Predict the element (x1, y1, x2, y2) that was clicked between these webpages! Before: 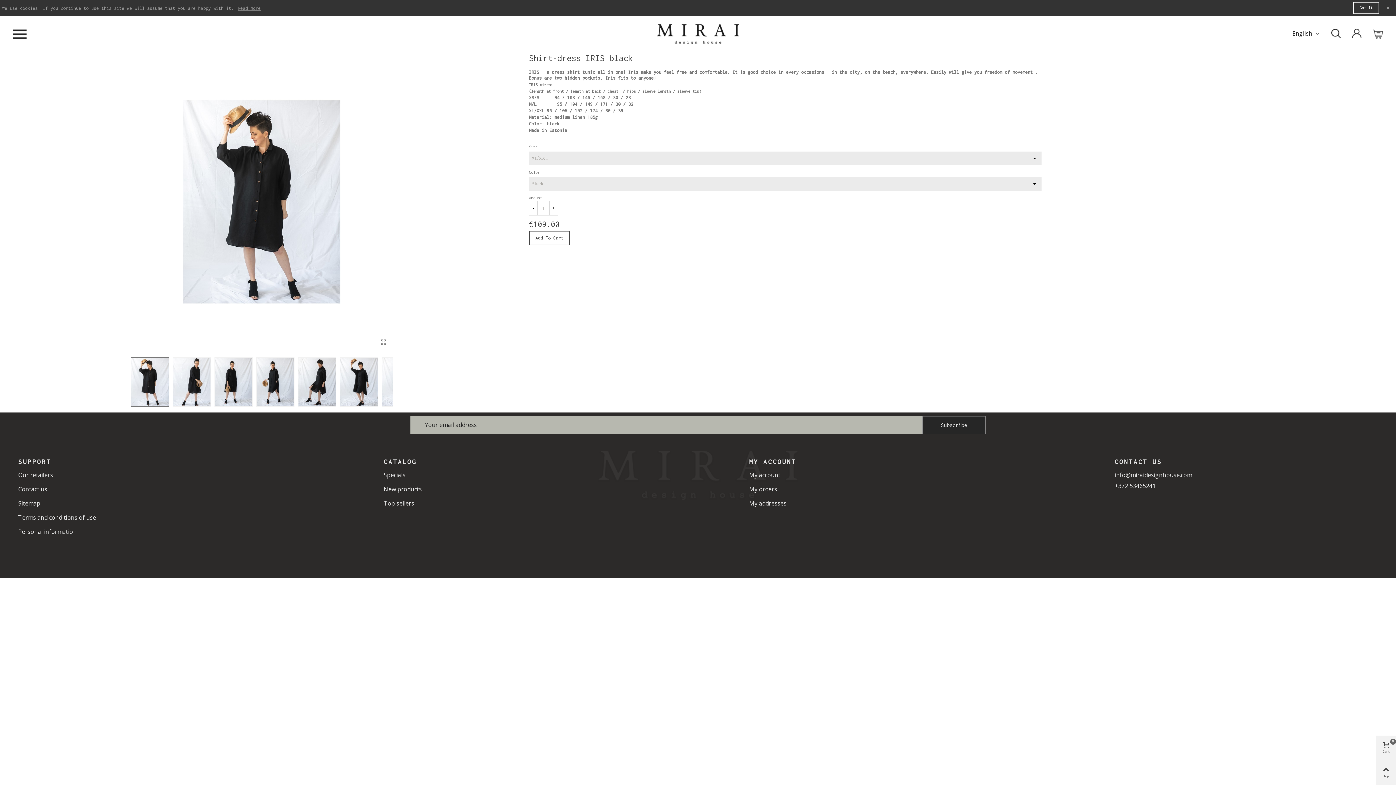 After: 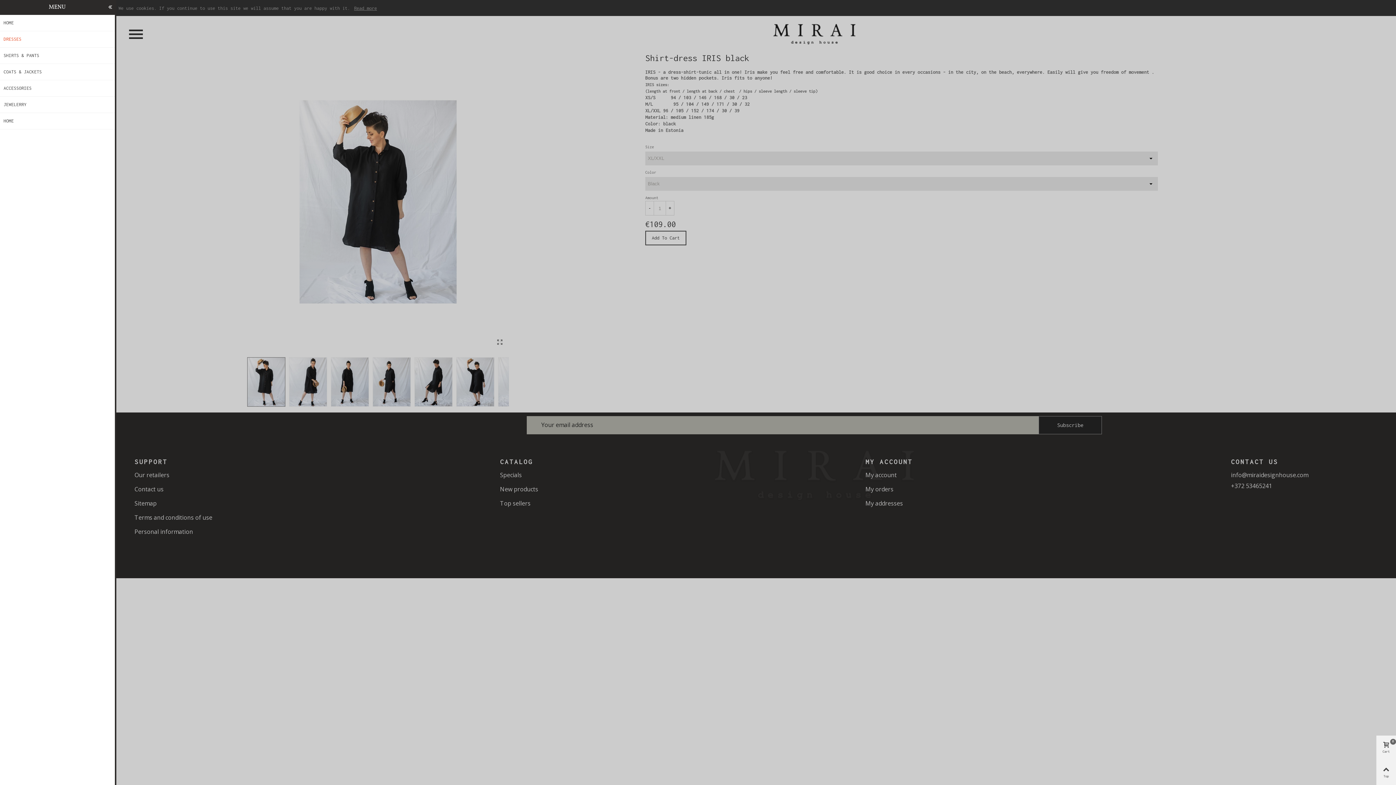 Action: bbox: (12, 27, 26, 41)